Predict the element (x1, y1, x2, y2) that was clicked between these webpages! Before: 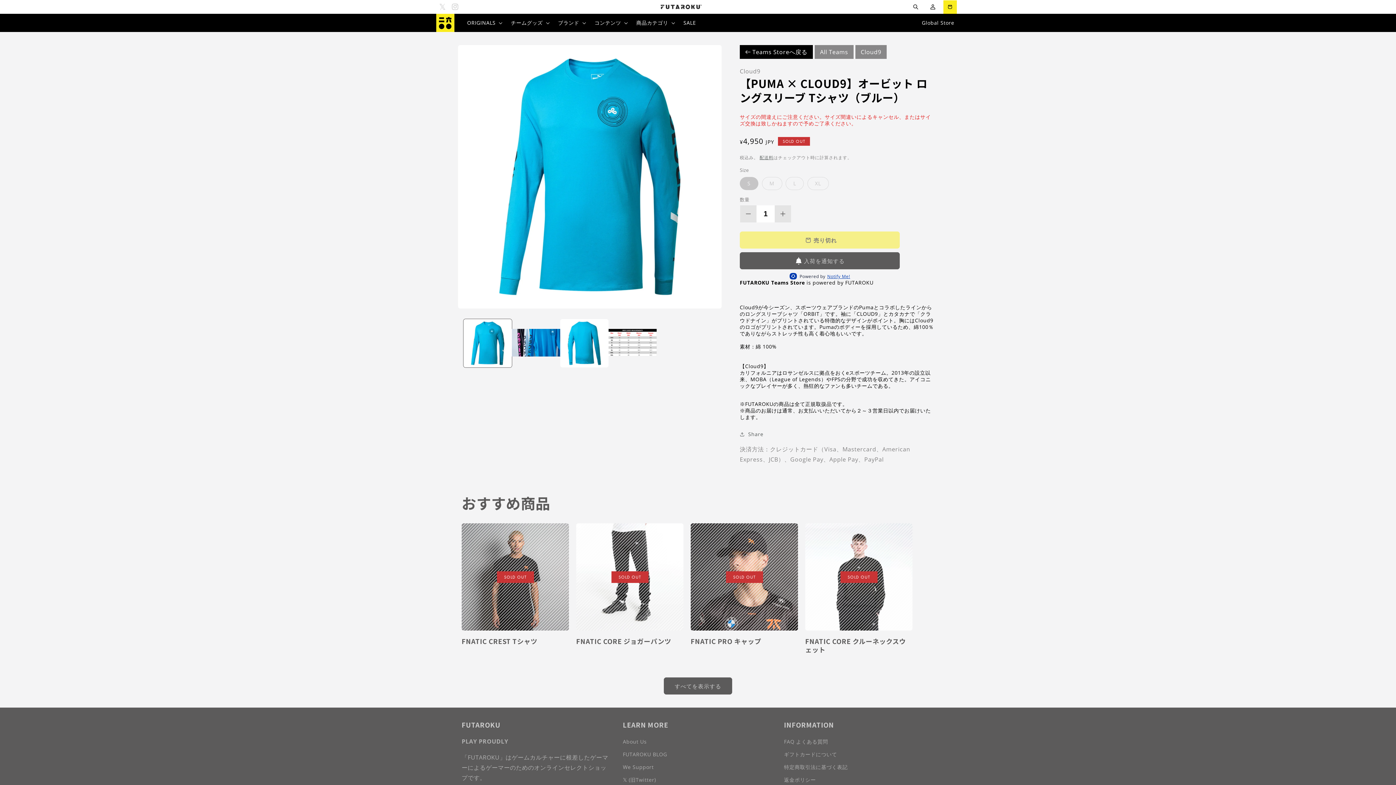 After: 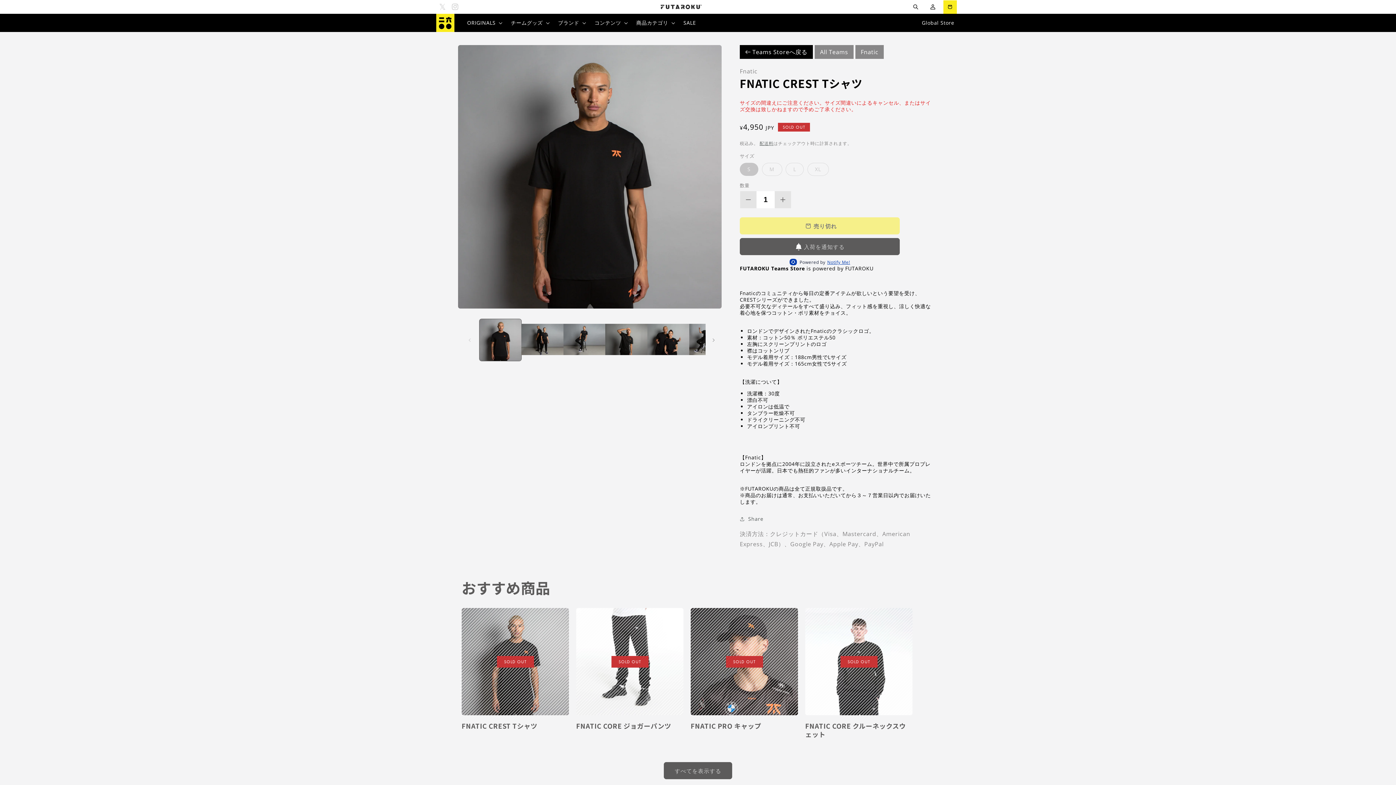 Action: bbox: (461, 523, 569, 631)